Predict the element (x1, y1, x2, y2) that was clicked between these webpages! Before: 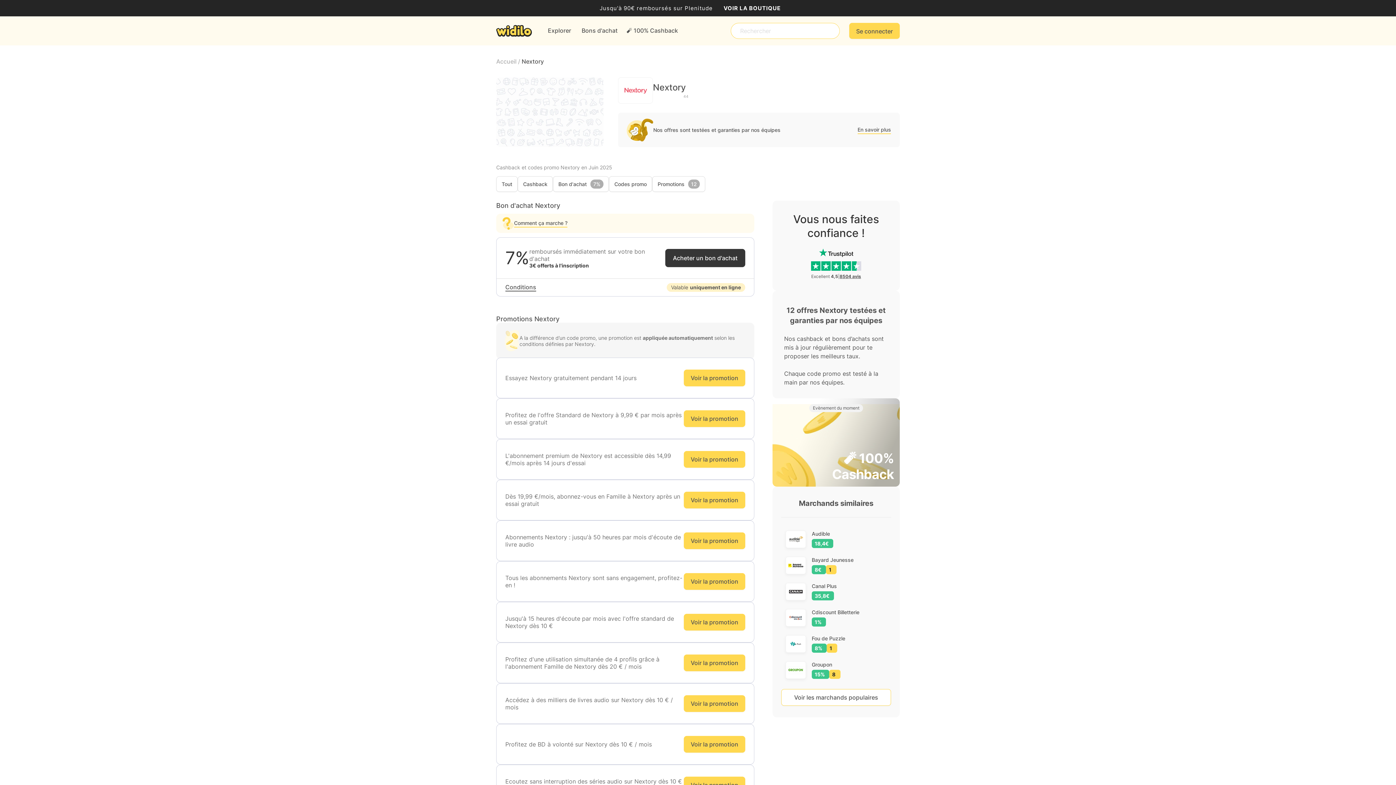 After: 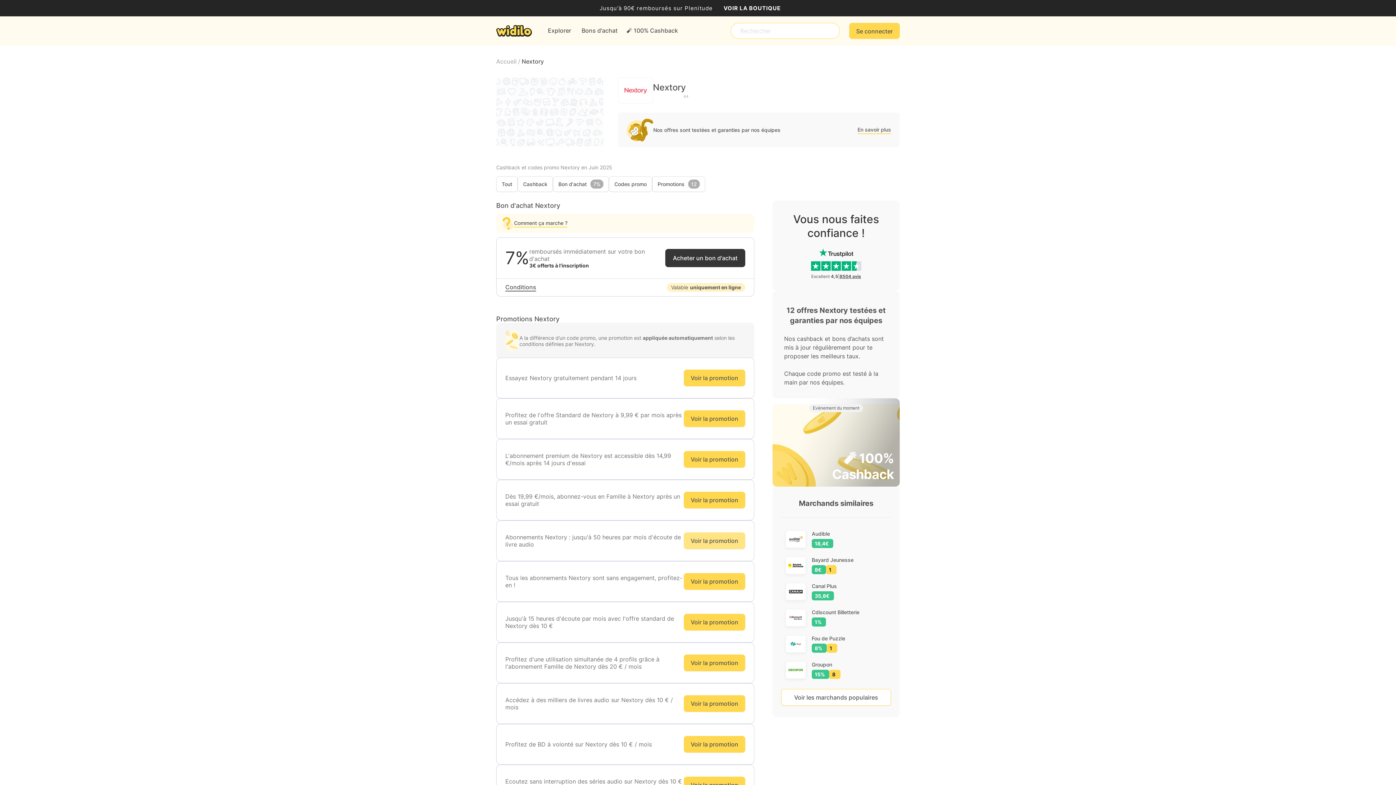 Action: bbox: (684, 532, 745, 549) label: Voir la promotion